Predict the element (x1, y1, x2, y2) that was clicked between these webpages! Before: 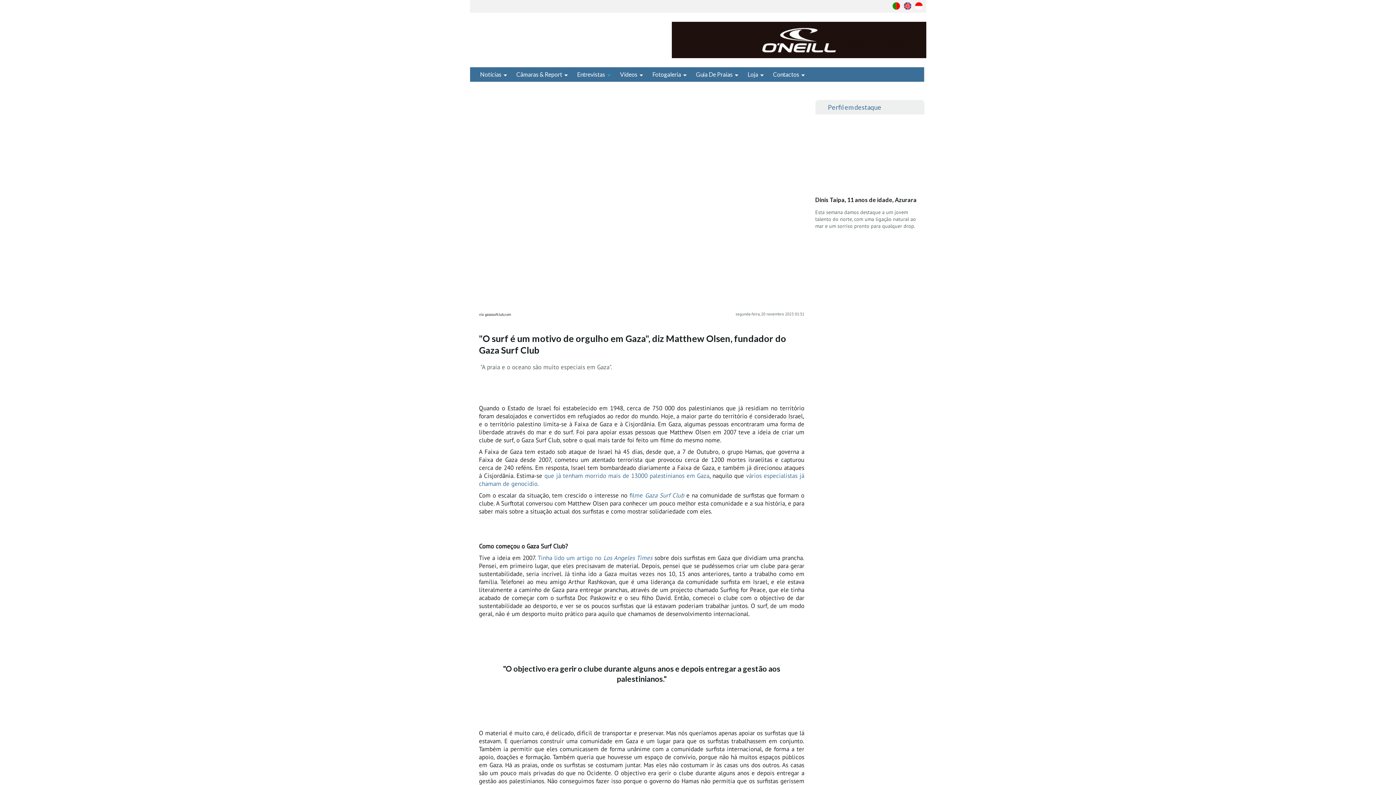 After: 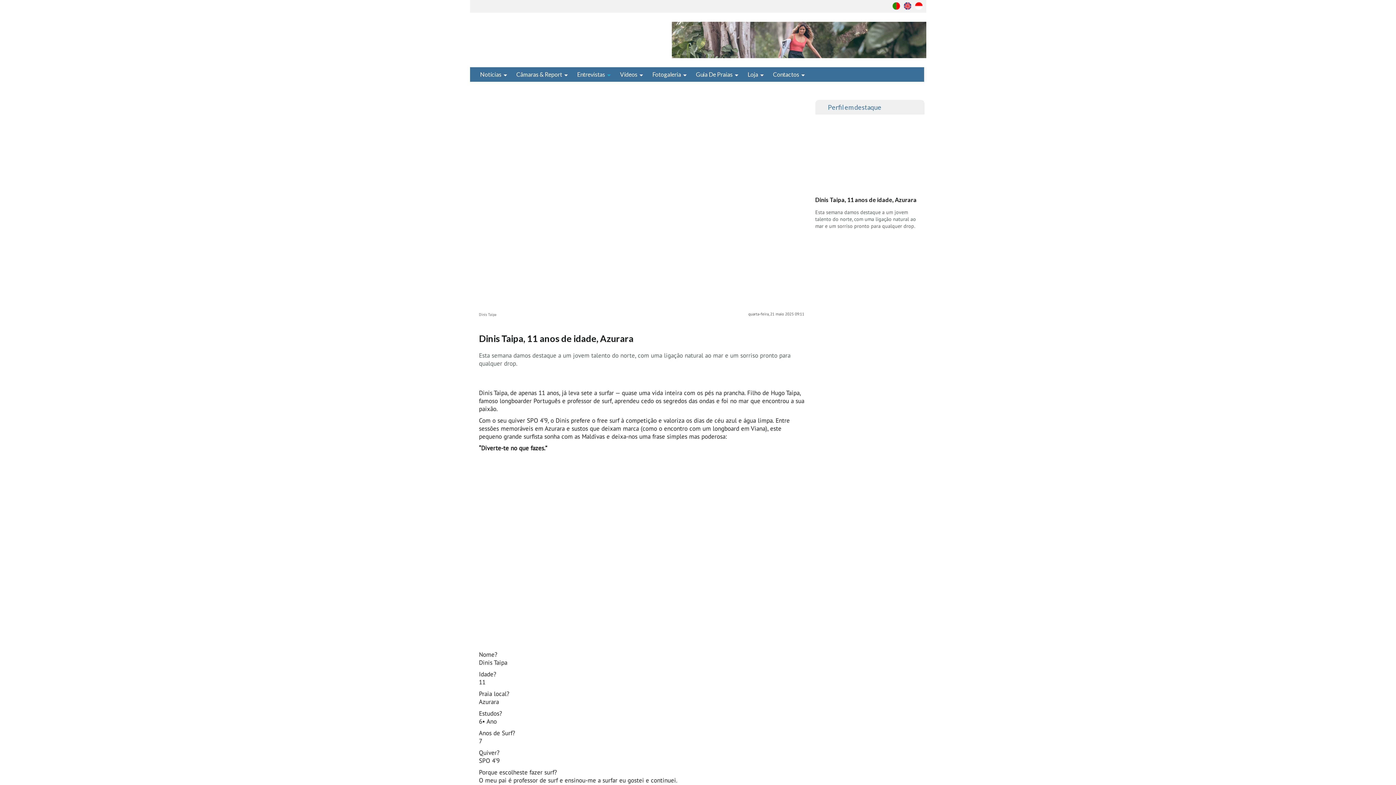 Action: bbox: (815, 196, 924, 203) label: Dinis Taipa, 11 anos de idade, Azurara